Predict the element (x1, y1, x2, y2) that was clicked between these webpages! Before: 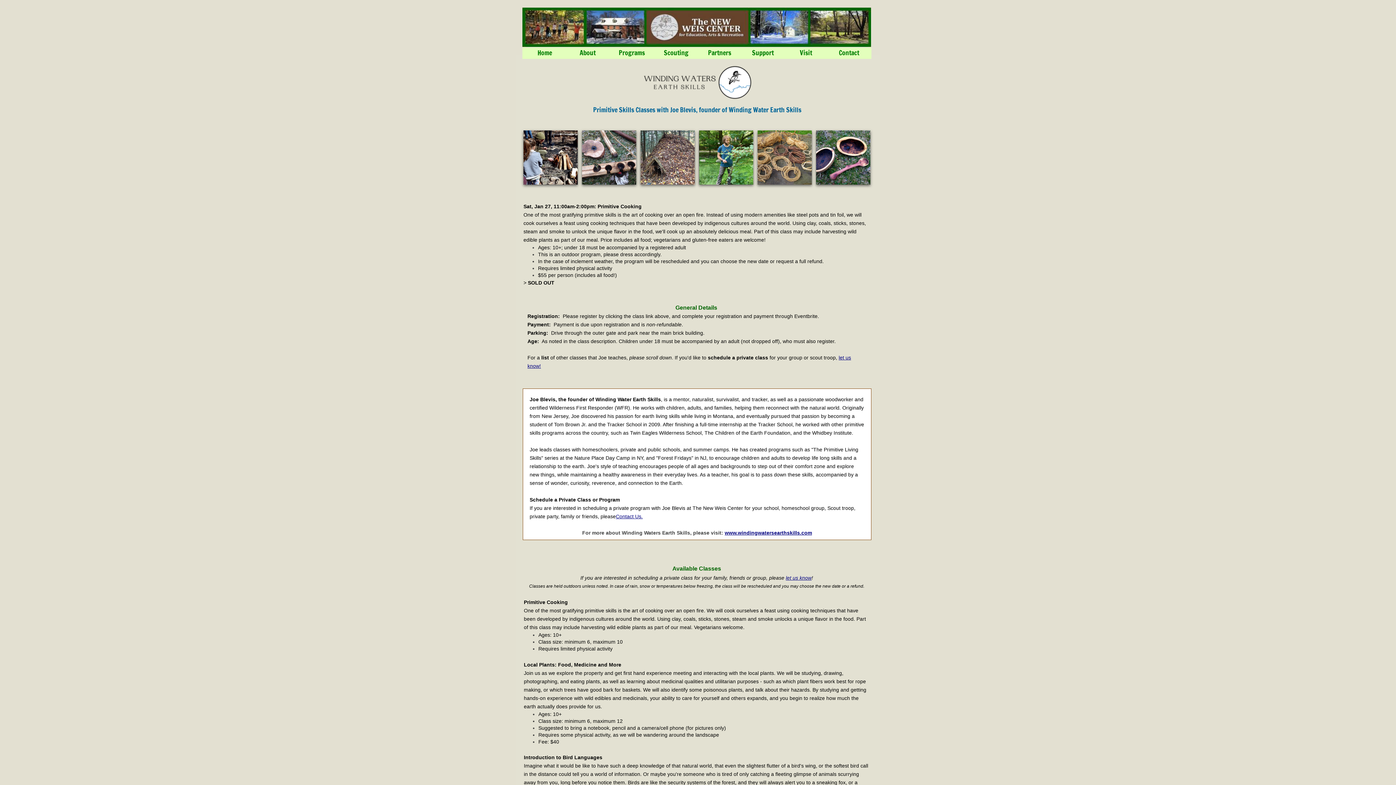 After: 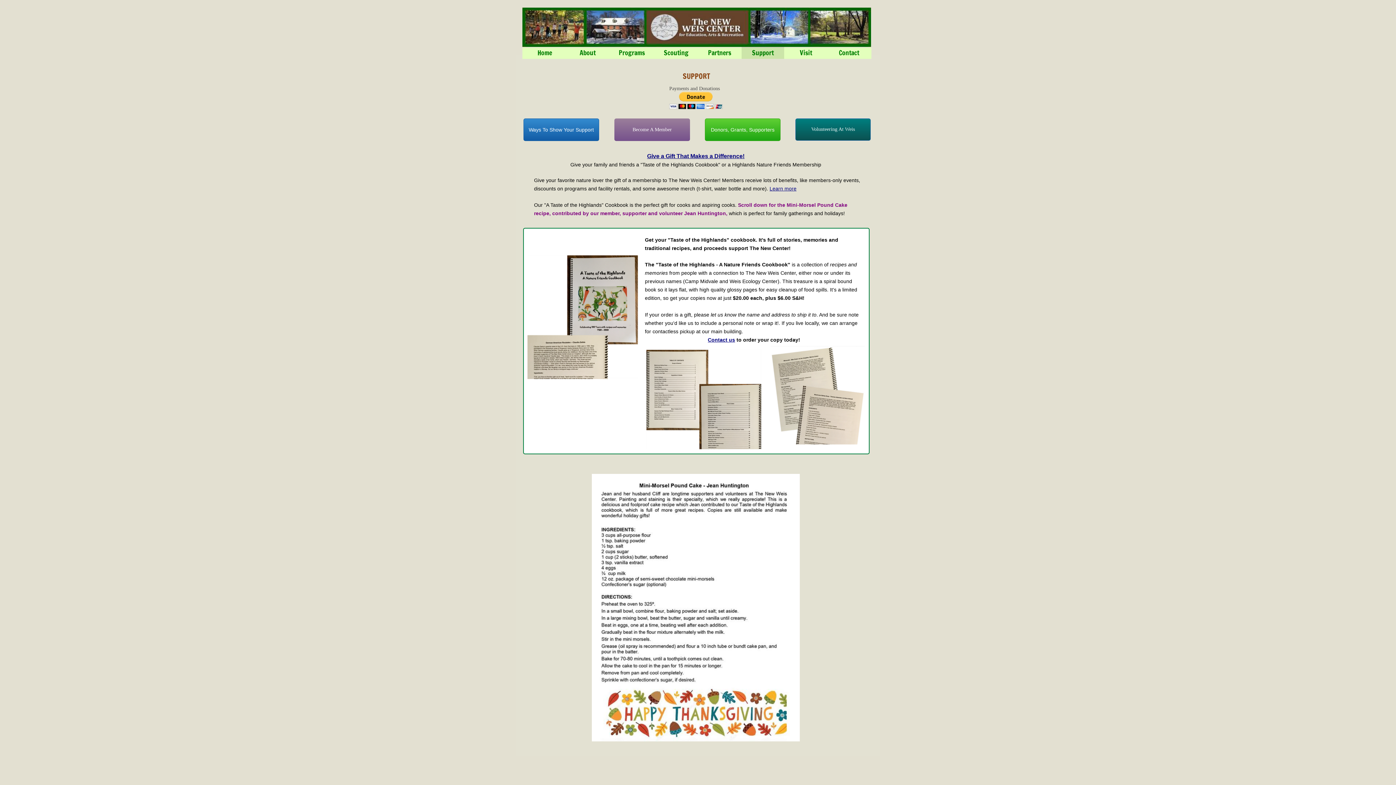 Action: label: Support bbox: (741, 46, 784, 58)